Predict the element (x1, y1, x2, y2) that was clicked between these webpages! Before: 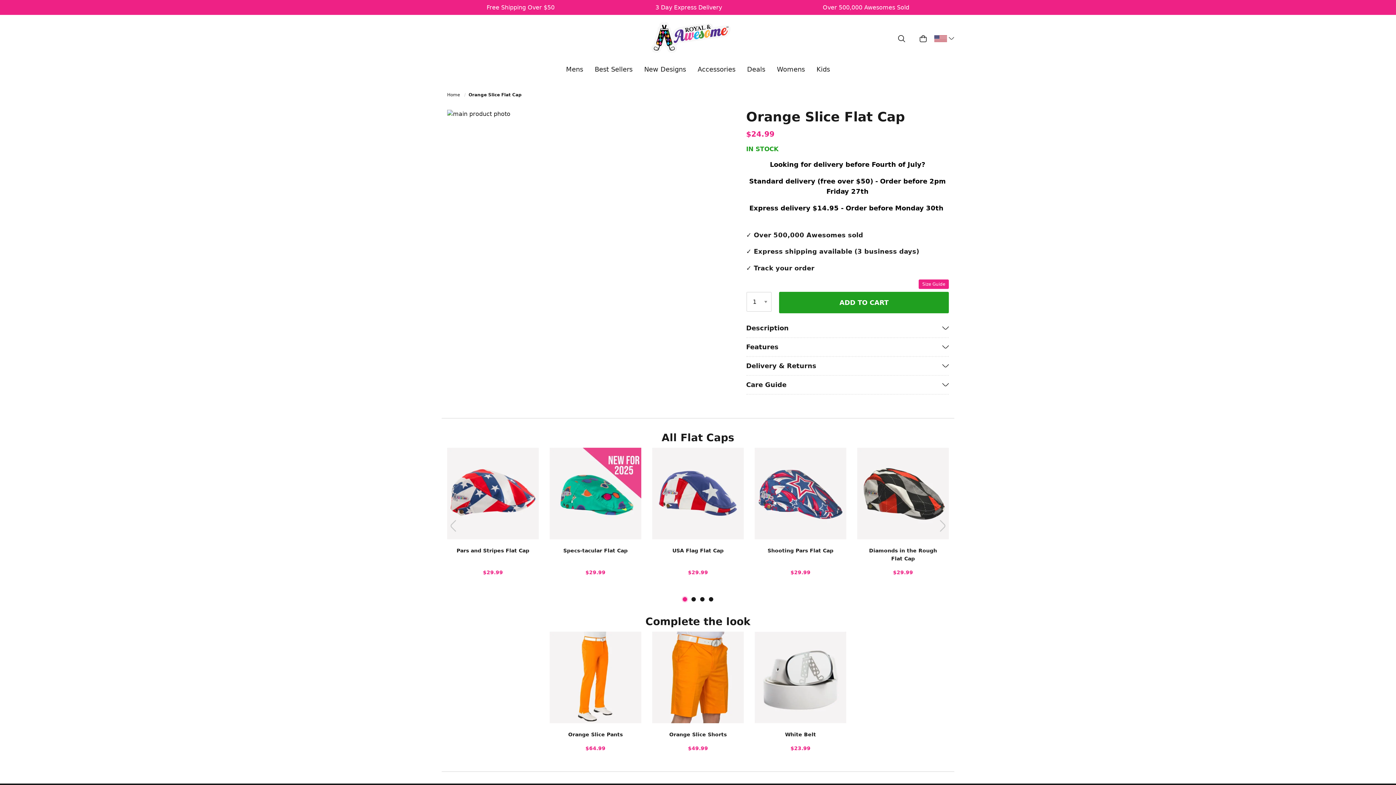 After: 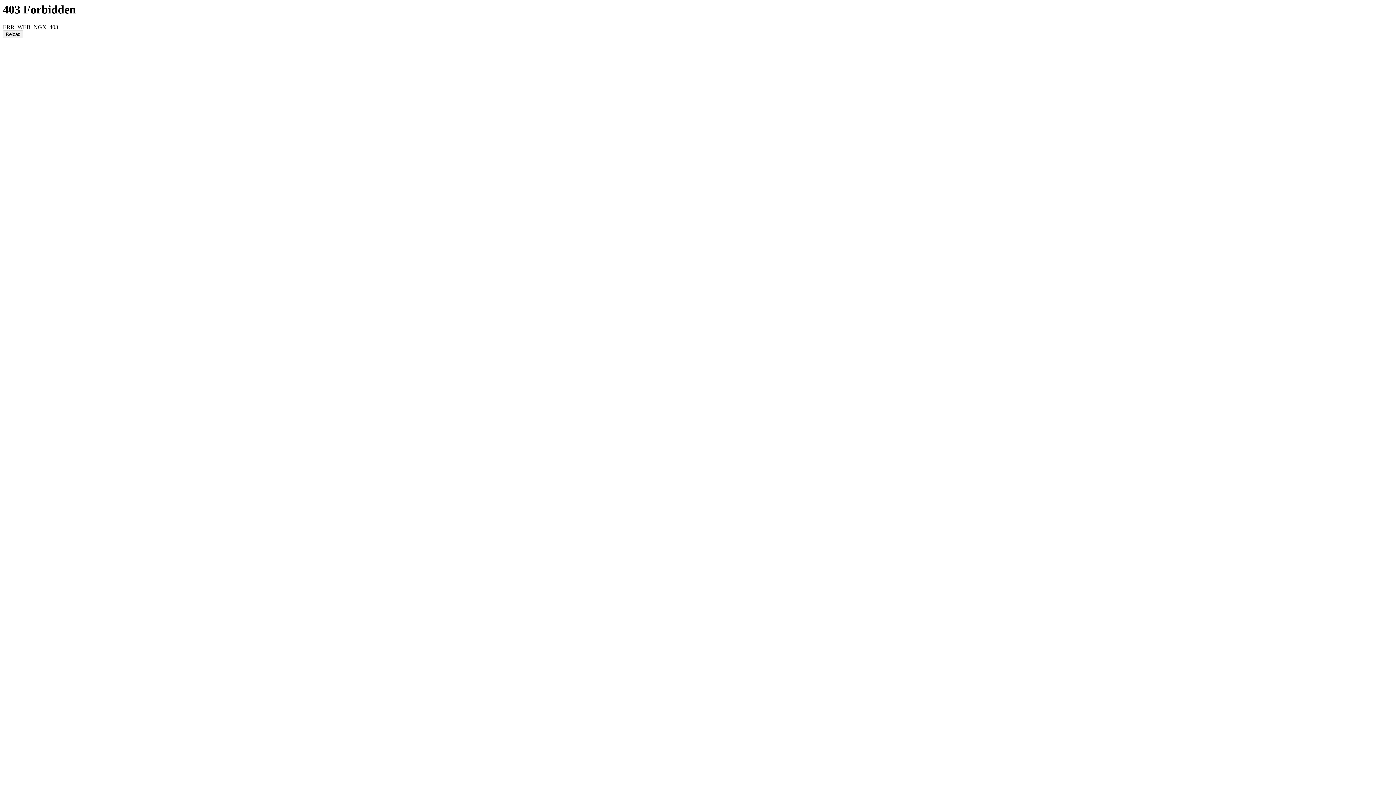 Action: label: Best Sellers bbox: (589, 62, 638, 76)